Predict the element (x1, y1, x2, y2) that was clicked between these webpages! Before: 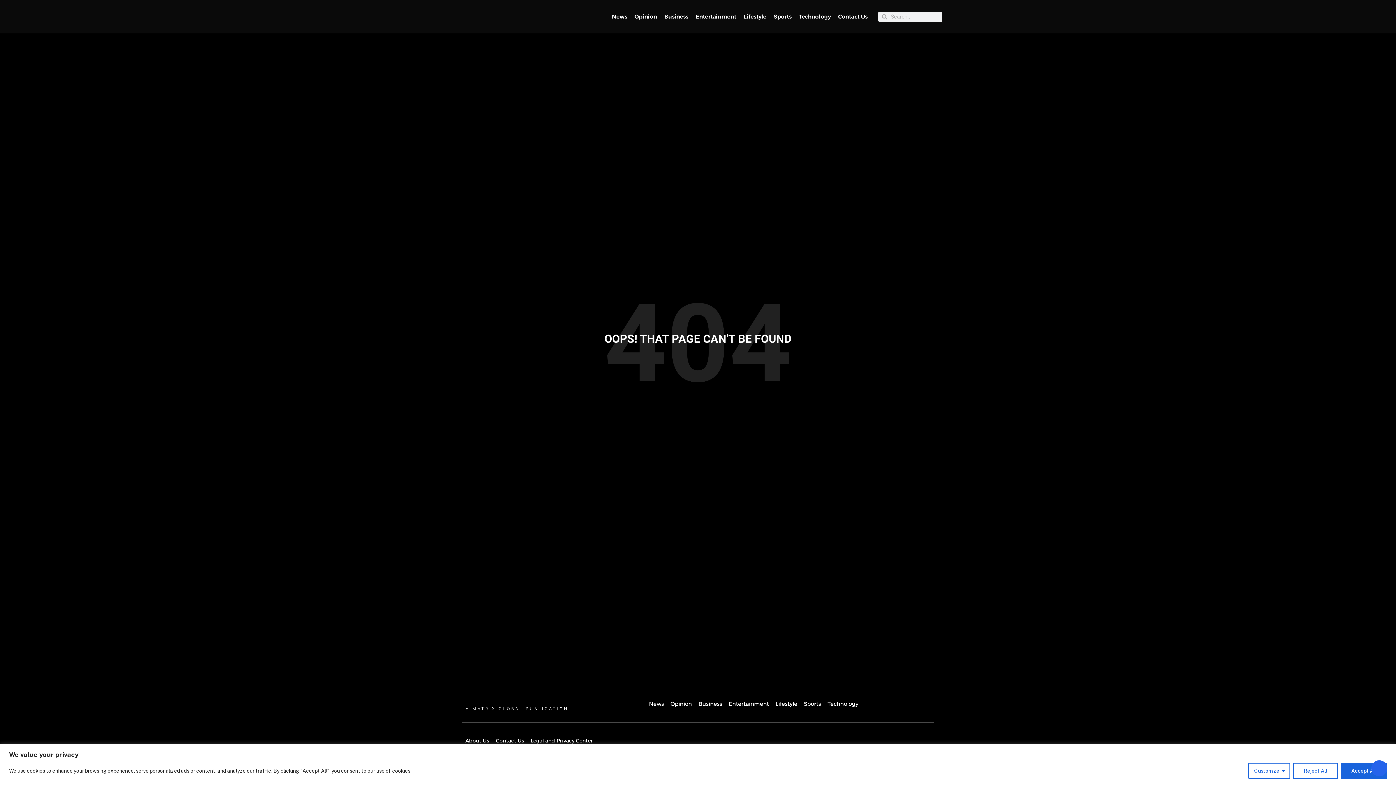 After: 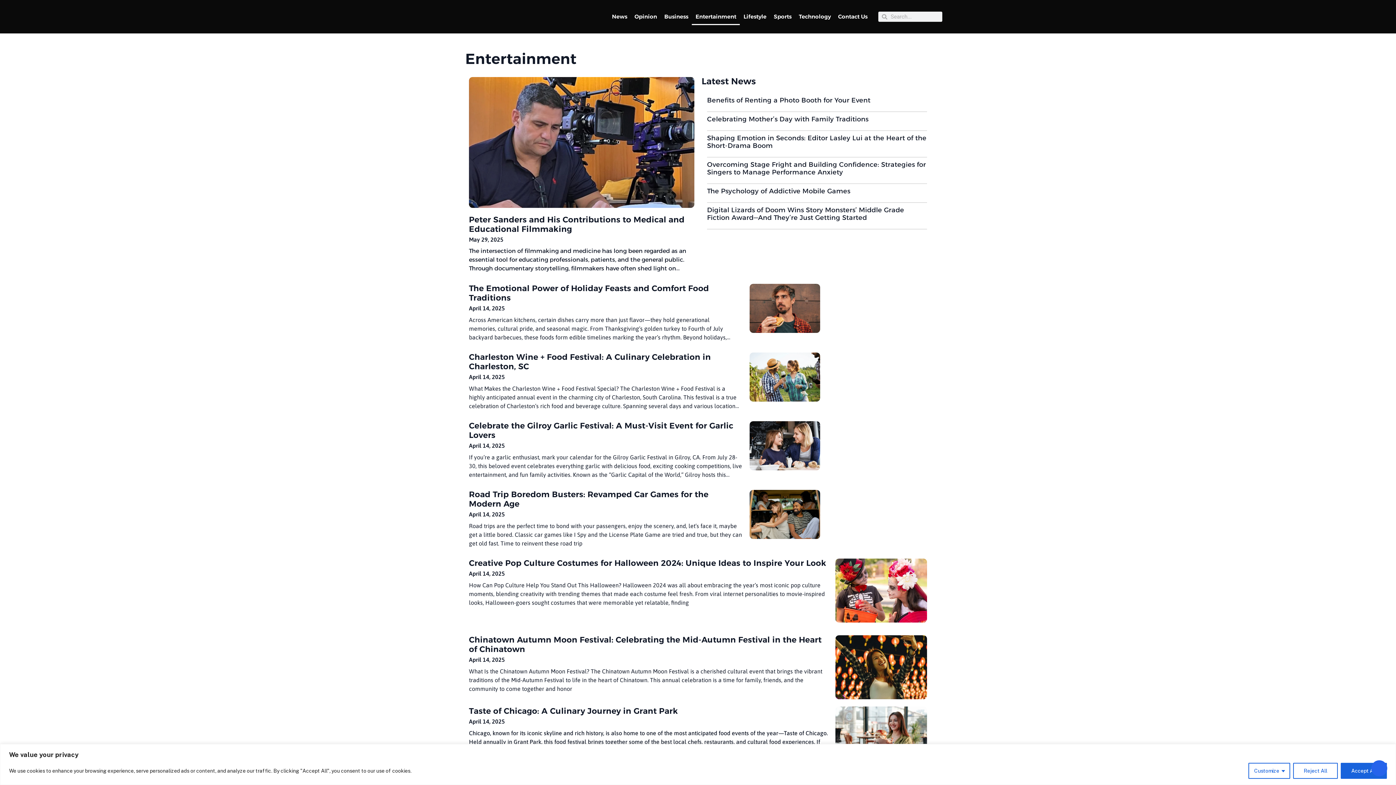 Action: bbox: (692, 8, 740, 25) label: Entertainment